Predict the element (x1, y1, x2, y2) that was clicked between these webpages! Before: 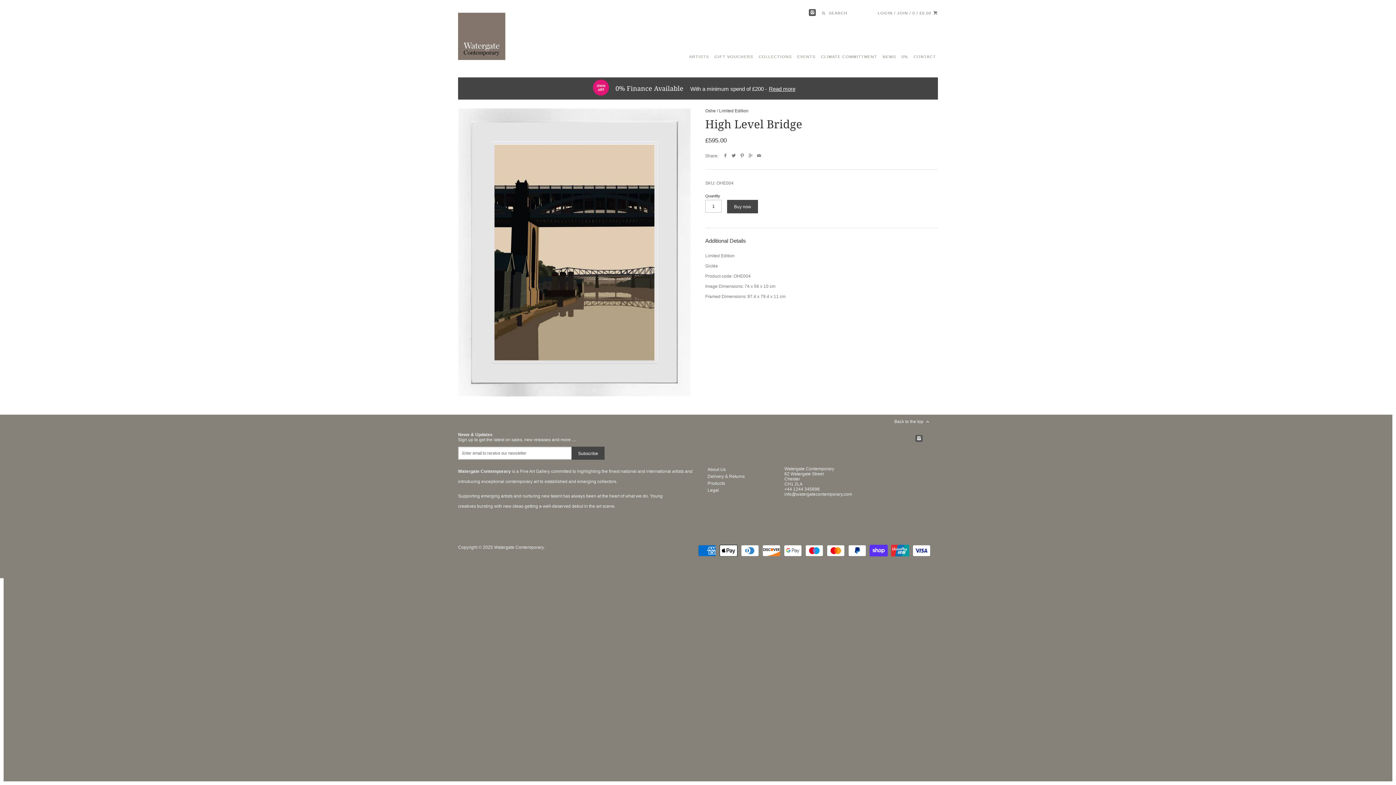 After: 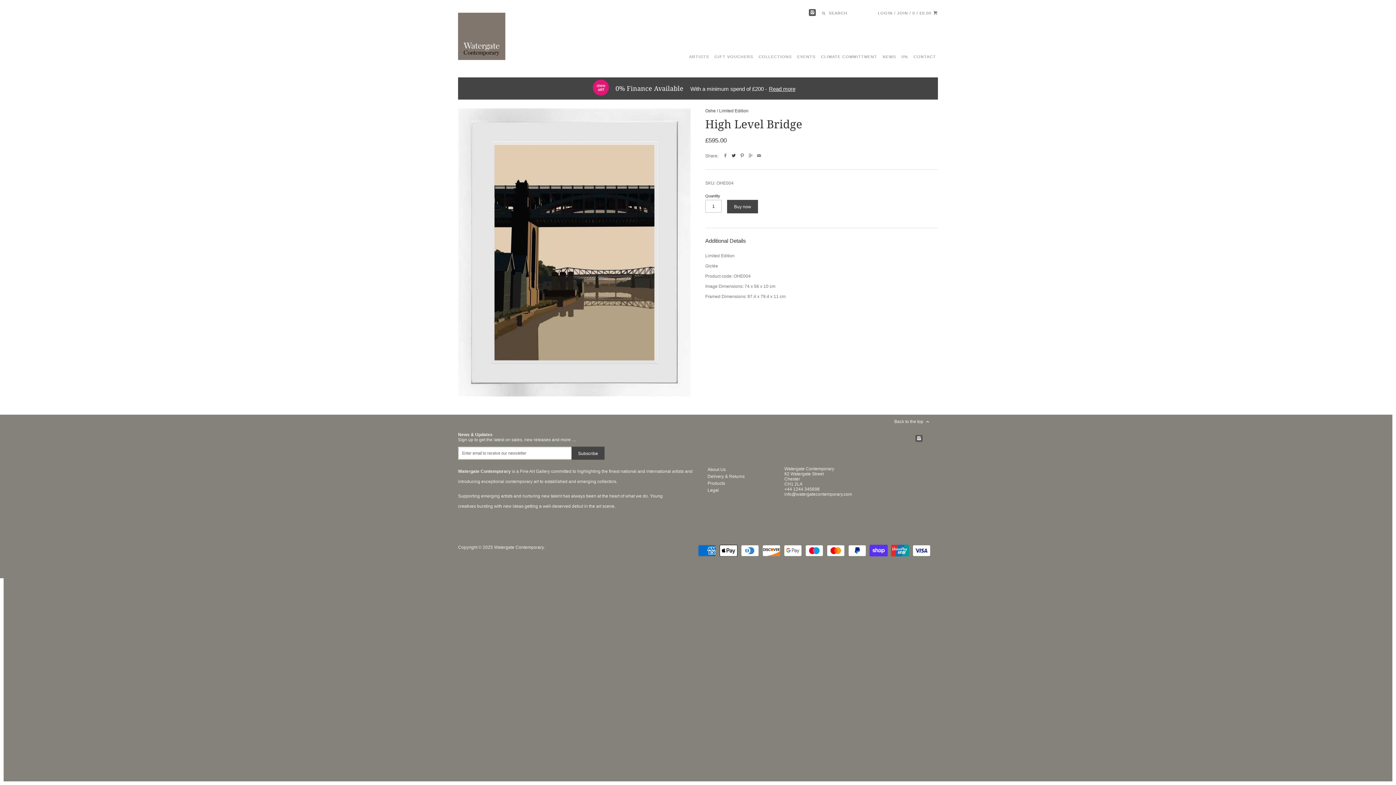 Action: bbox: (731, 153, 736, 158)